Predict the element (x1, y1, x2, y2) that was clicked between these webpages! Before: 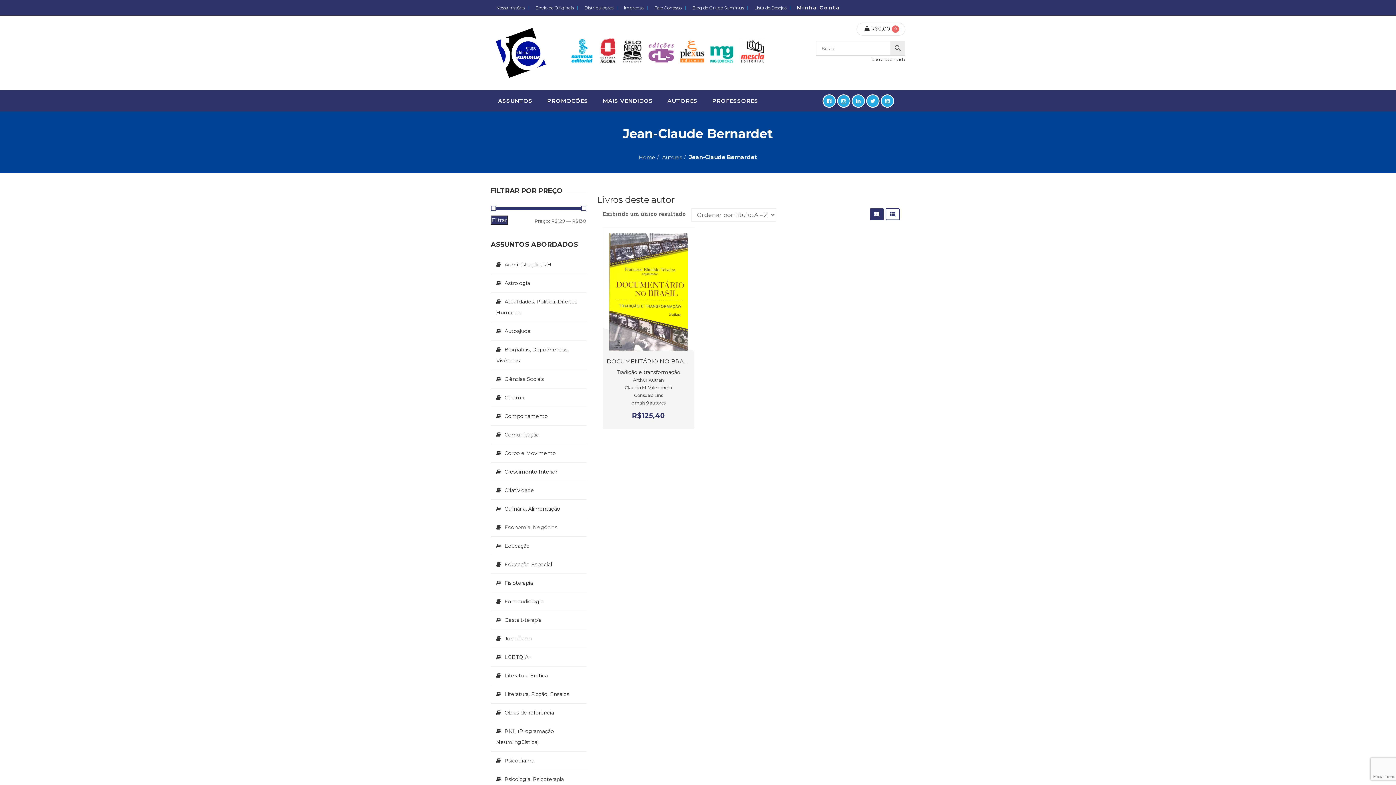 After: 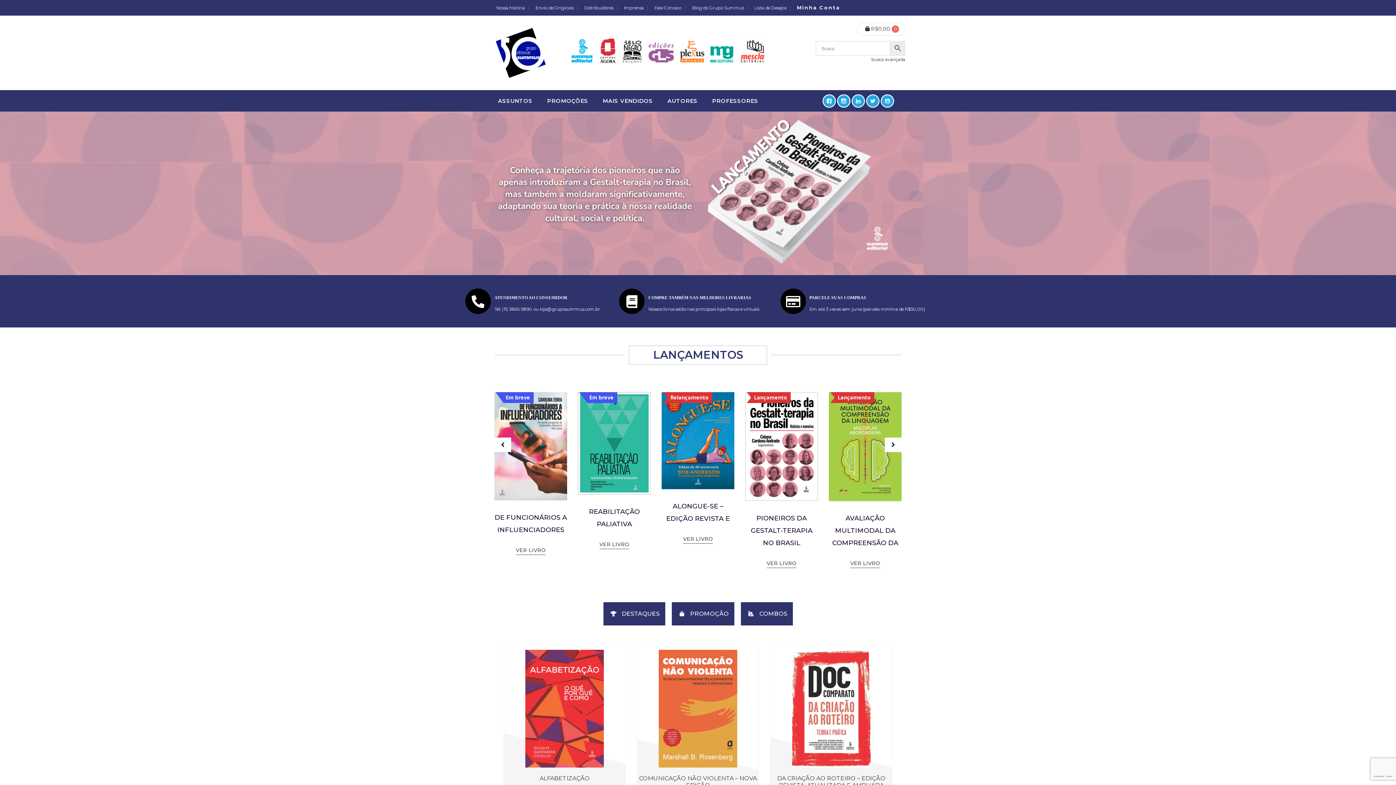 Action: bbox: (490, 22, 550, 82)